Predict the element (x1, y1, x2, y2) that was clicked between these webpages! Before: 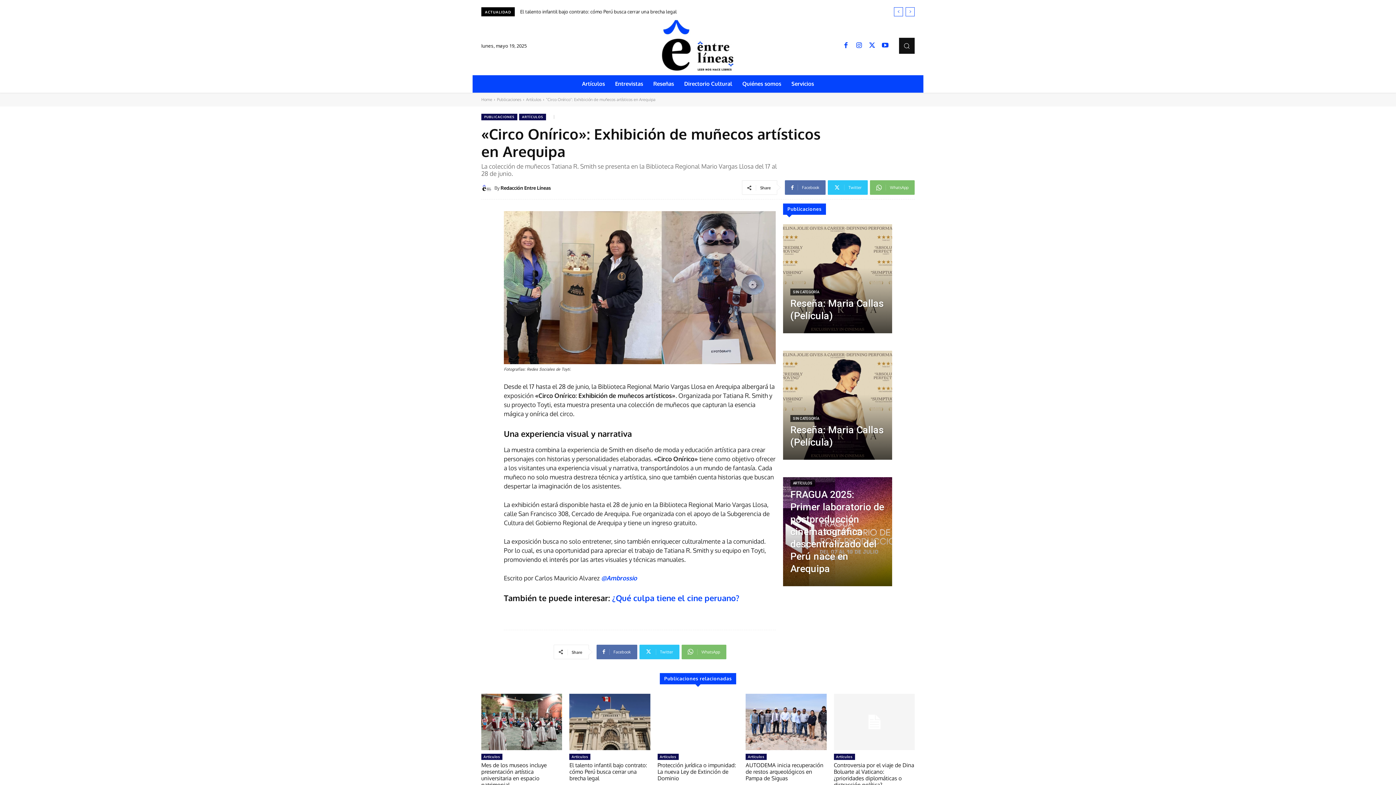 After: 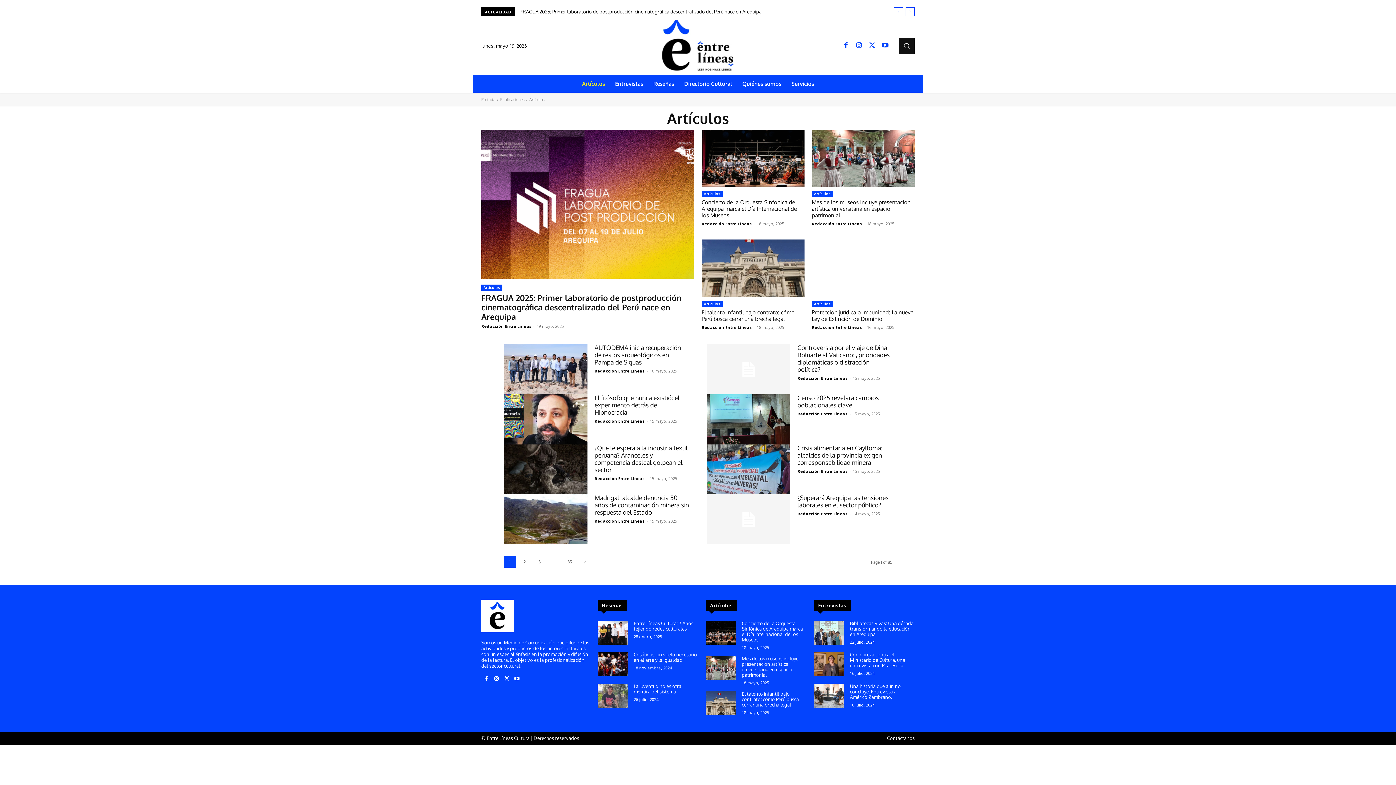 Action: label: Artículos bbox: (834, 754, 855, 760)